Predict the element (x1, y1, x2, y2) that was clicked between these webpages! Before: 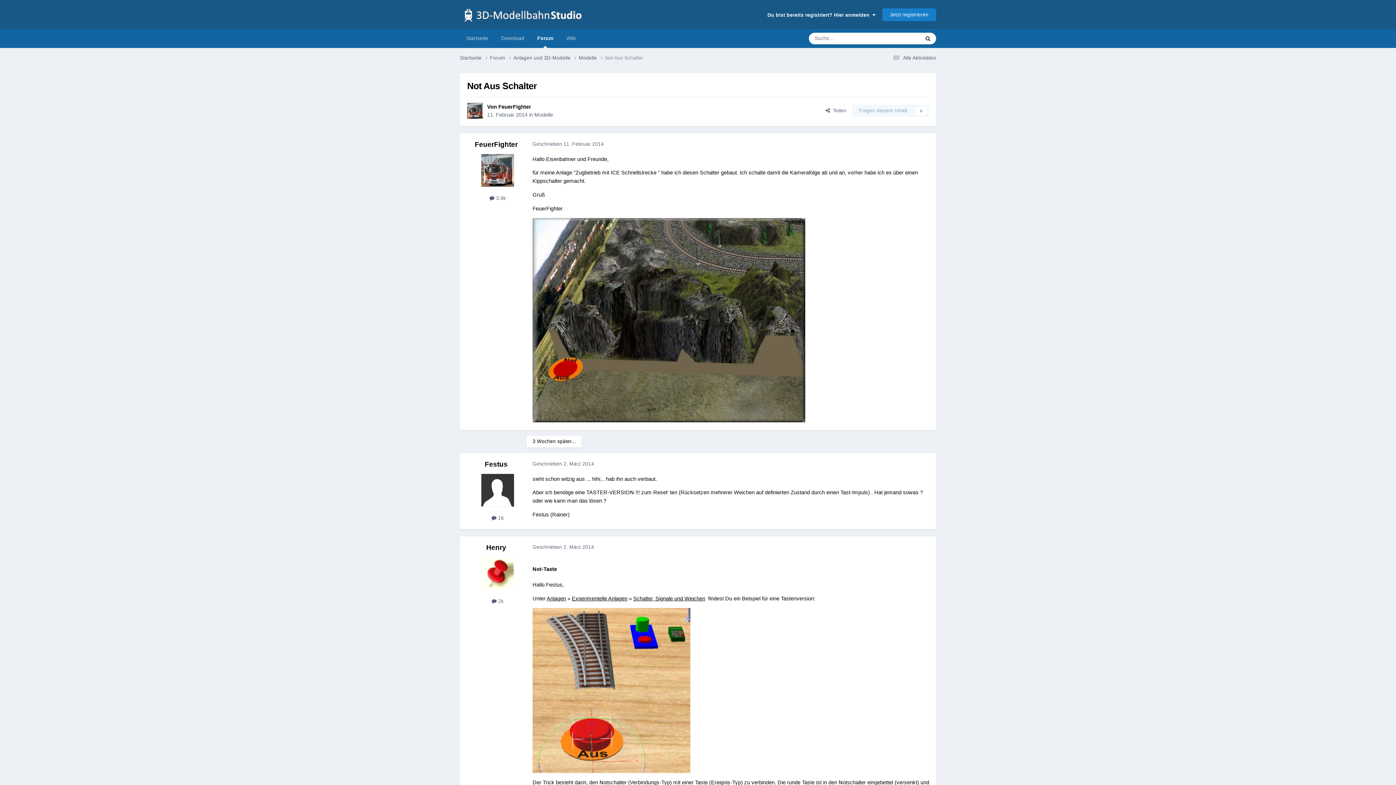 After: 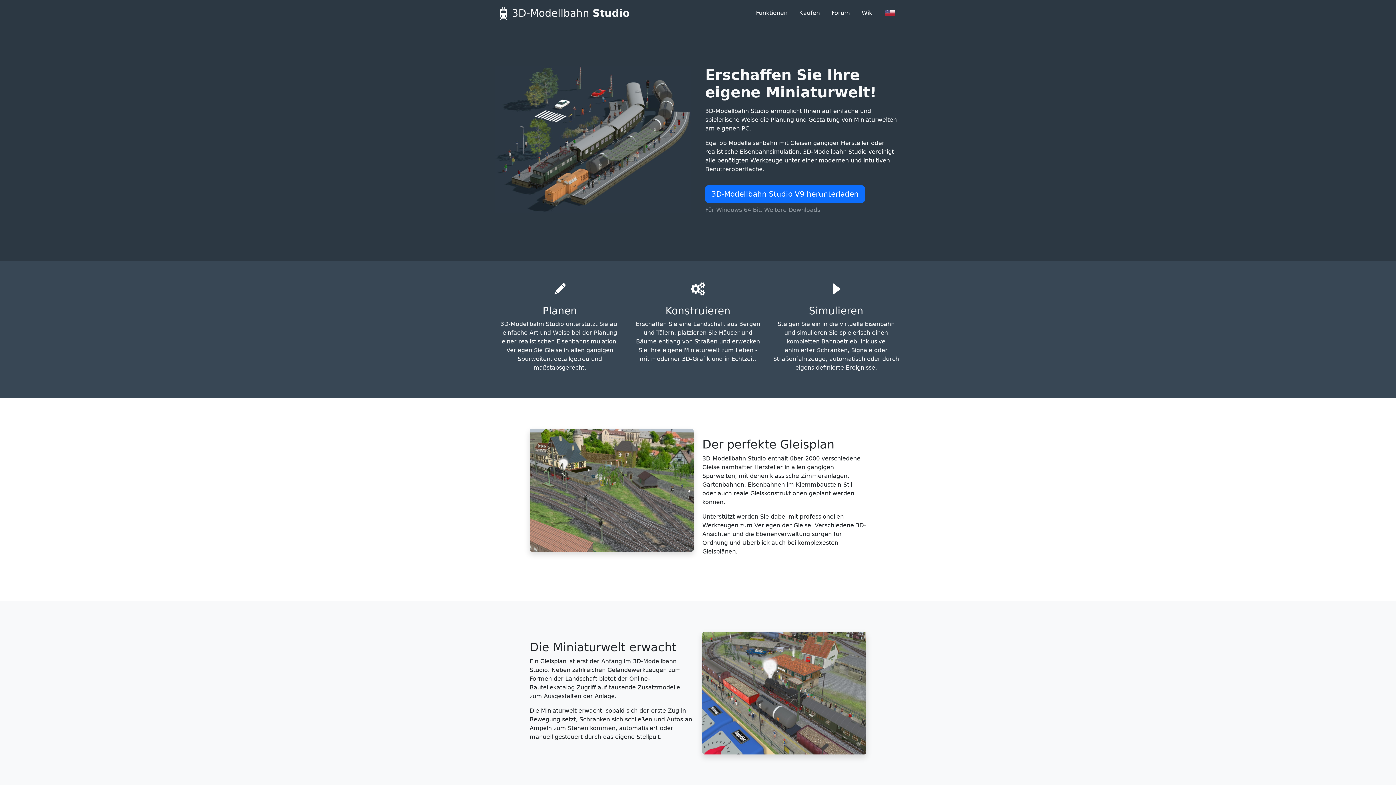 Action: label: Download bbox: (494, 29, 530, 48)